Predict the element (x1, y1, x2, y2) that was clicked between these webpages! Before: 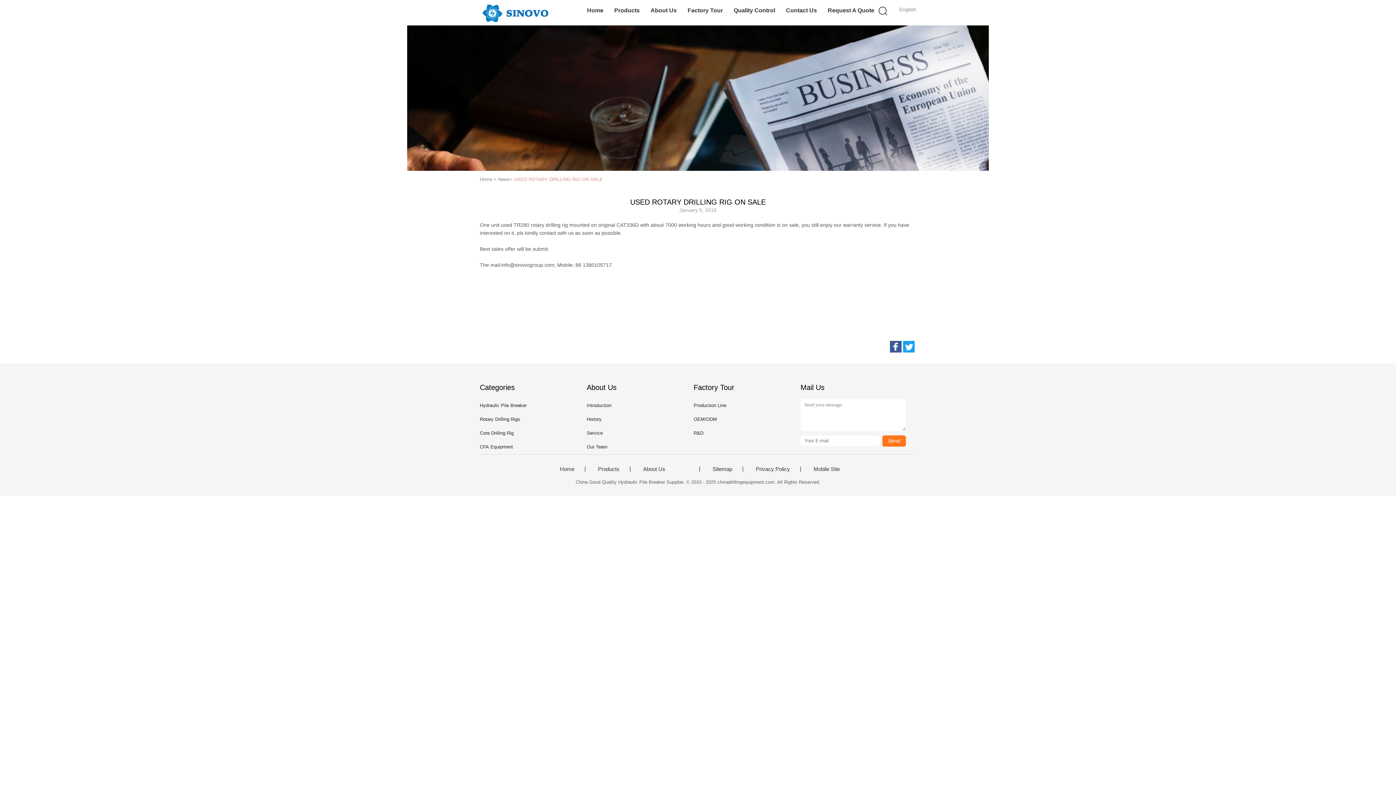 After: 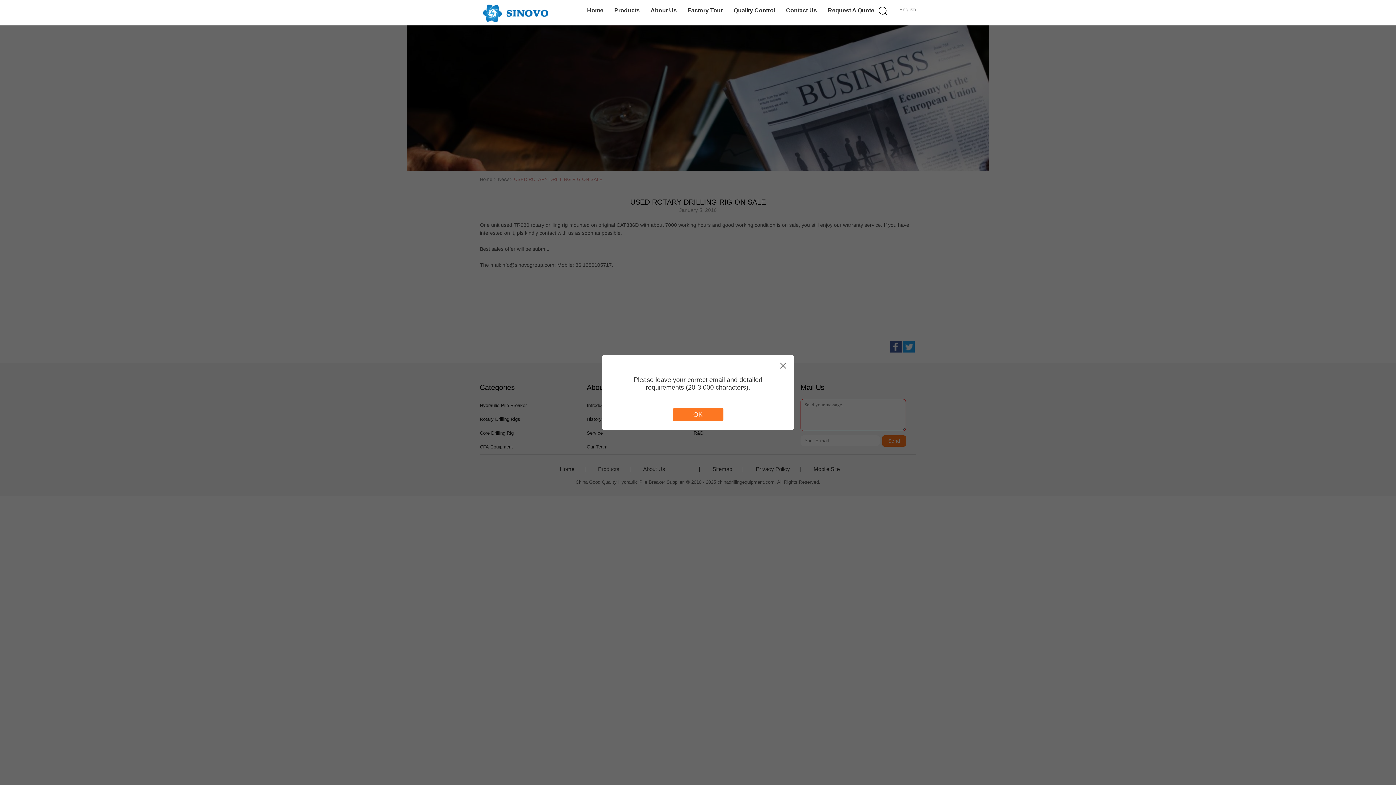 Action: bbox: (882, 435, 906, 446) label: Send